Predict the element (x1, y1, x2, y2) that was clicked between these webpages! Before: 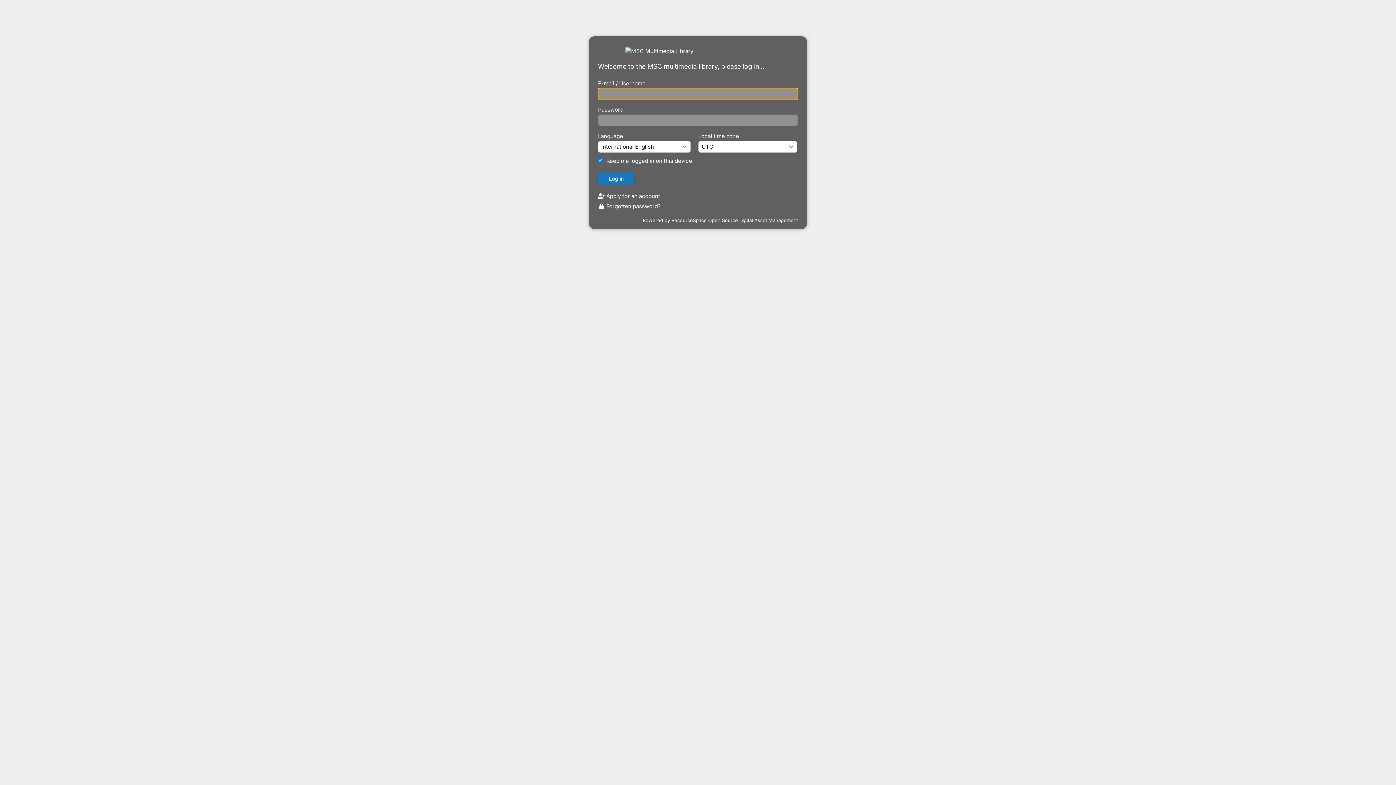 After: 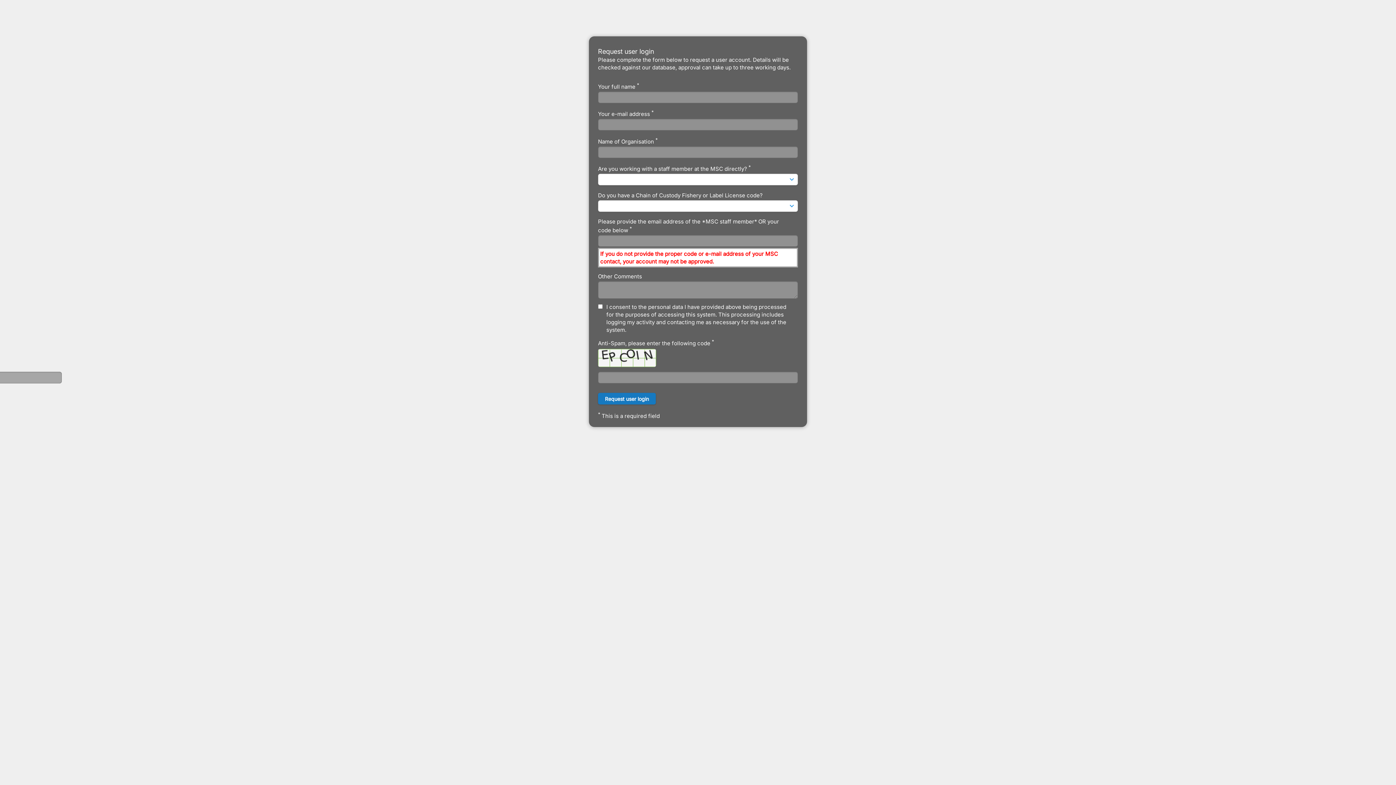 Action: bbox: (598, 192, 660, 199) label:  Apply for an account